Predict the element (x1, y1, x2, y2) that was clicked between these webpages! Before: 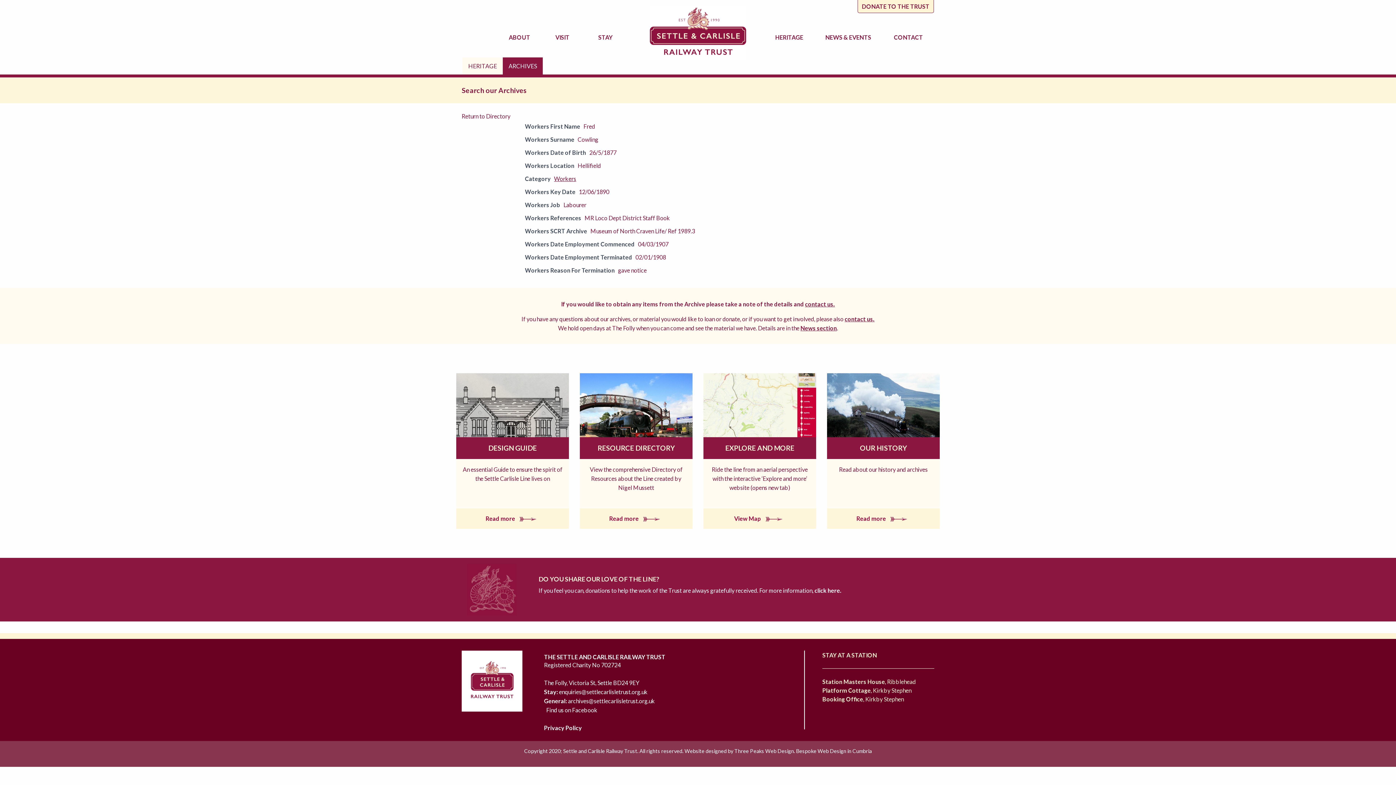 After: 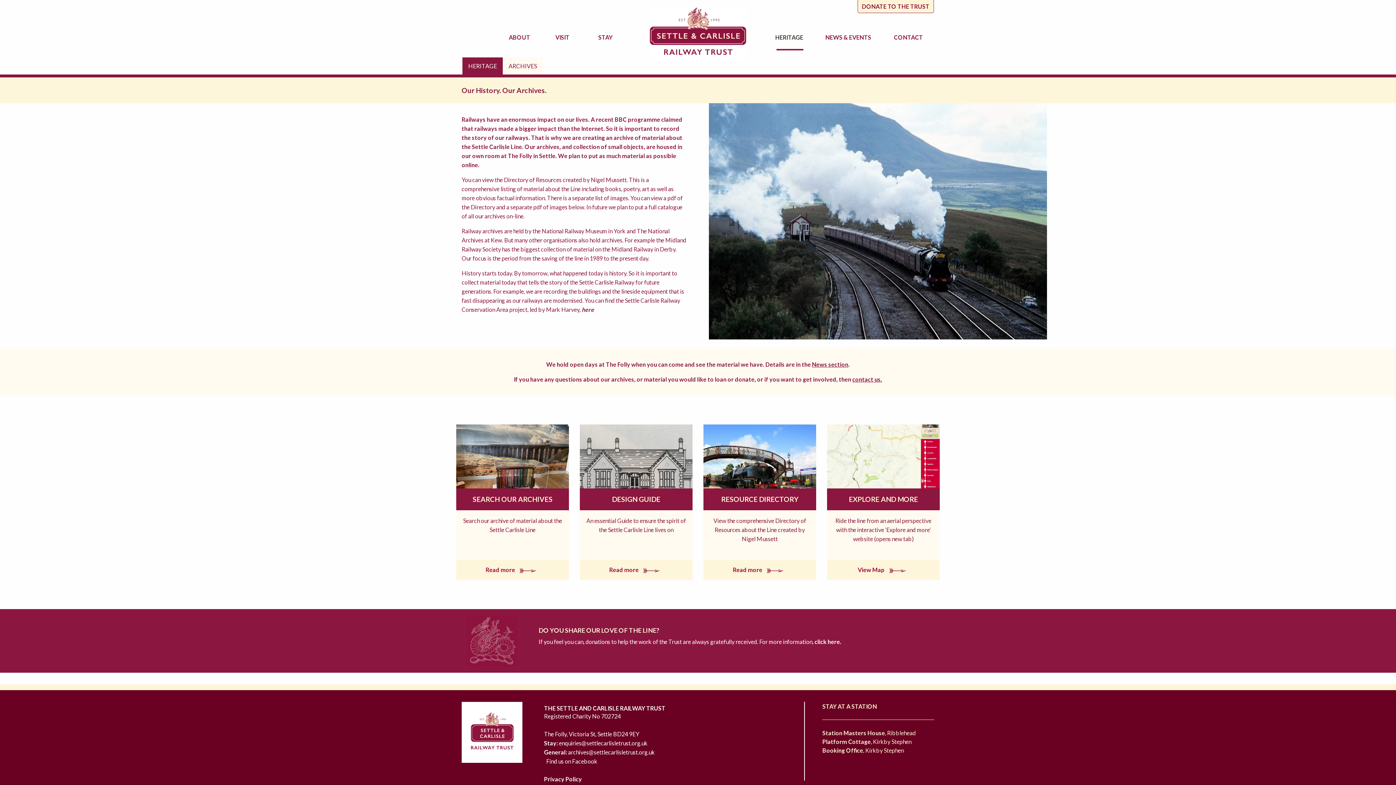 Action: bbox: (860, 443, 907, 452) label: OUR HISTORY